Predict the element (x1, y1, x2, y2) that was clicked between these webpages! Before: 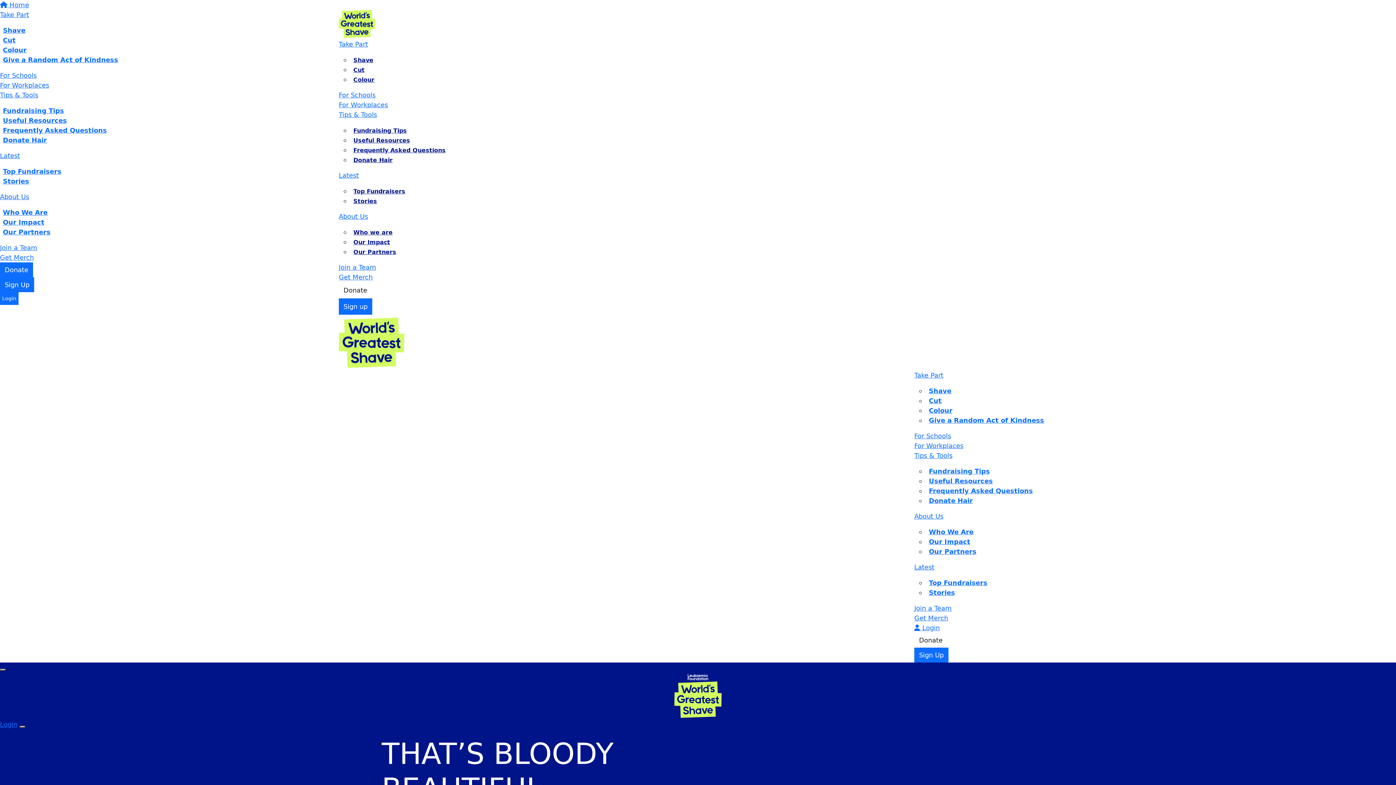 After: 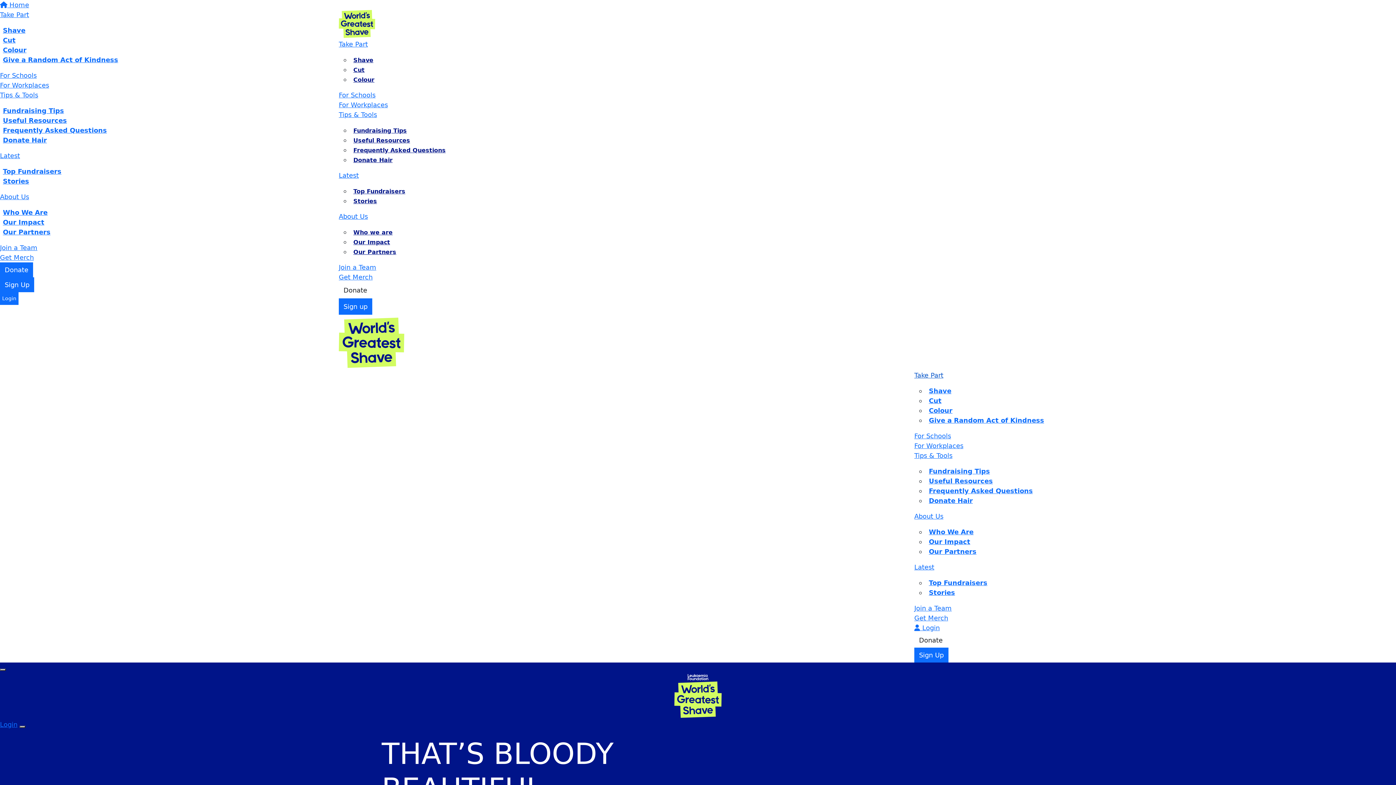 Action: label: Take Part bbox: (914, 371, 943, 379)